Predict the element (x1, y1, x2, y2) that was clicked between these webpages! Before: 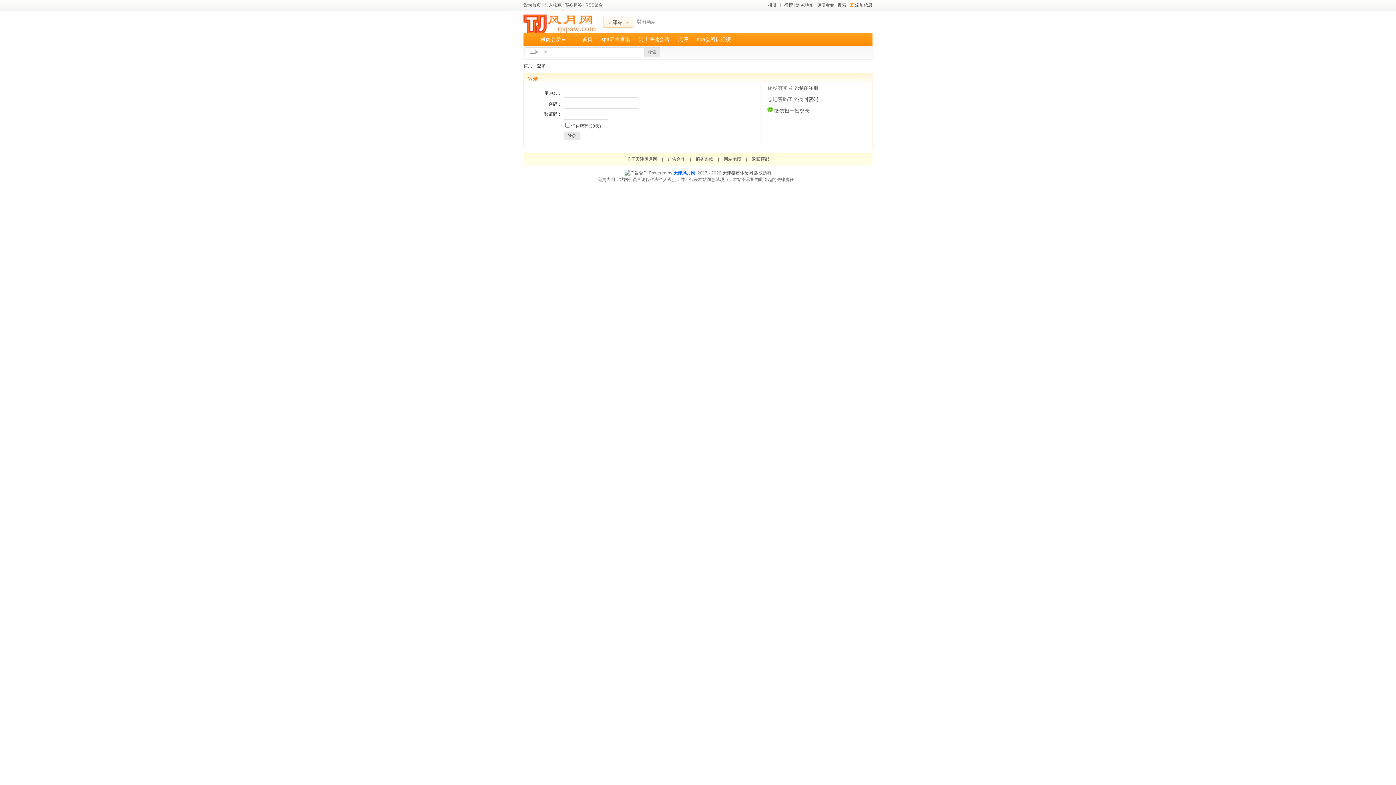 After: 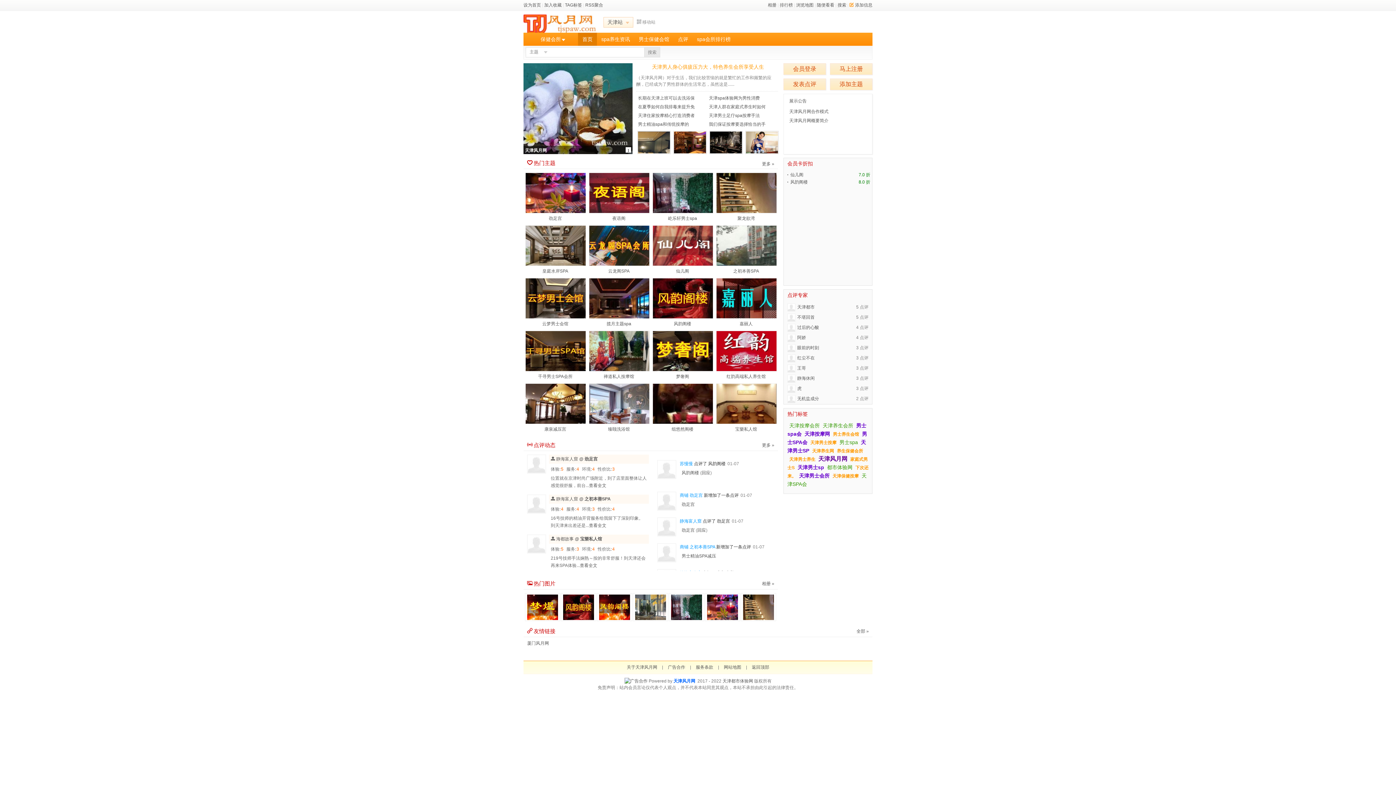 Action: bbox: (523, 63, 532, 68) label: 首页